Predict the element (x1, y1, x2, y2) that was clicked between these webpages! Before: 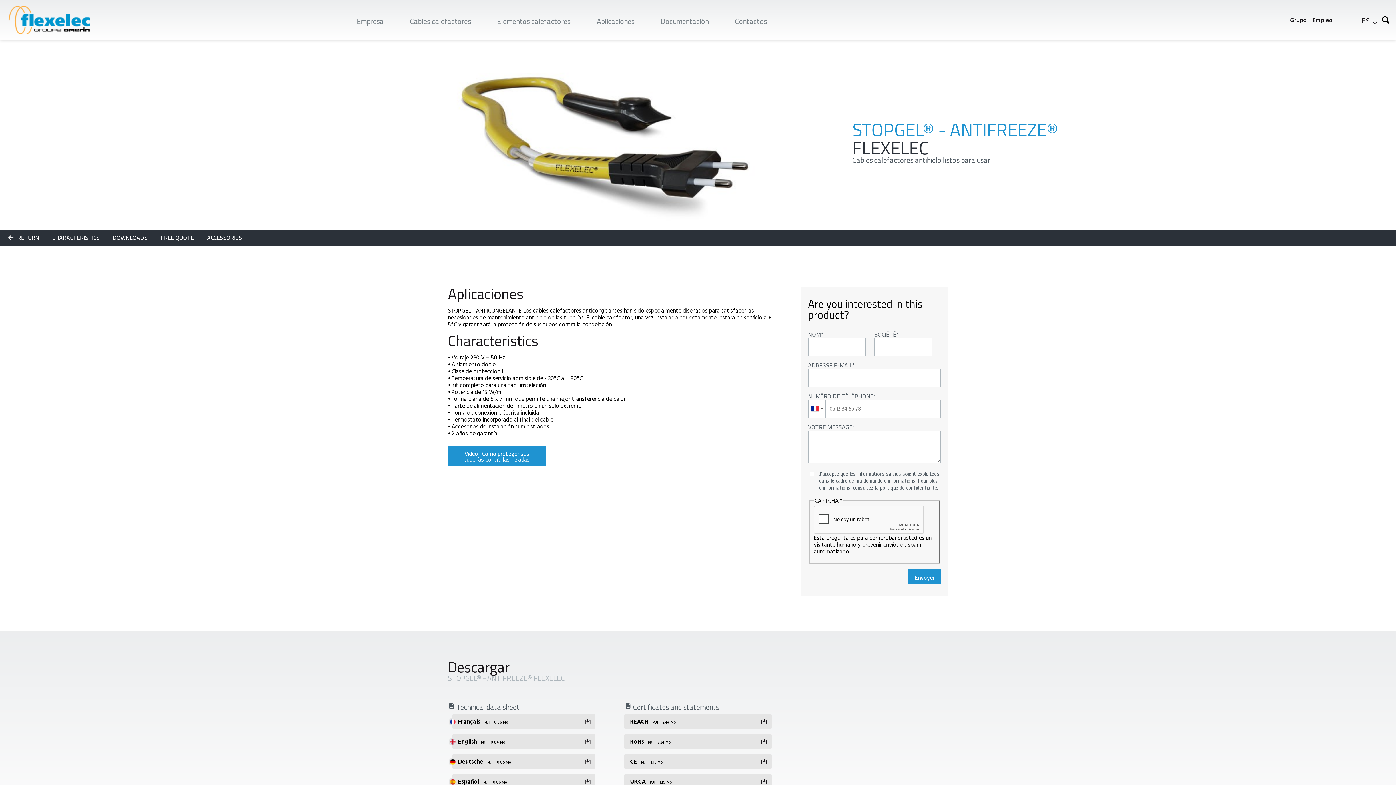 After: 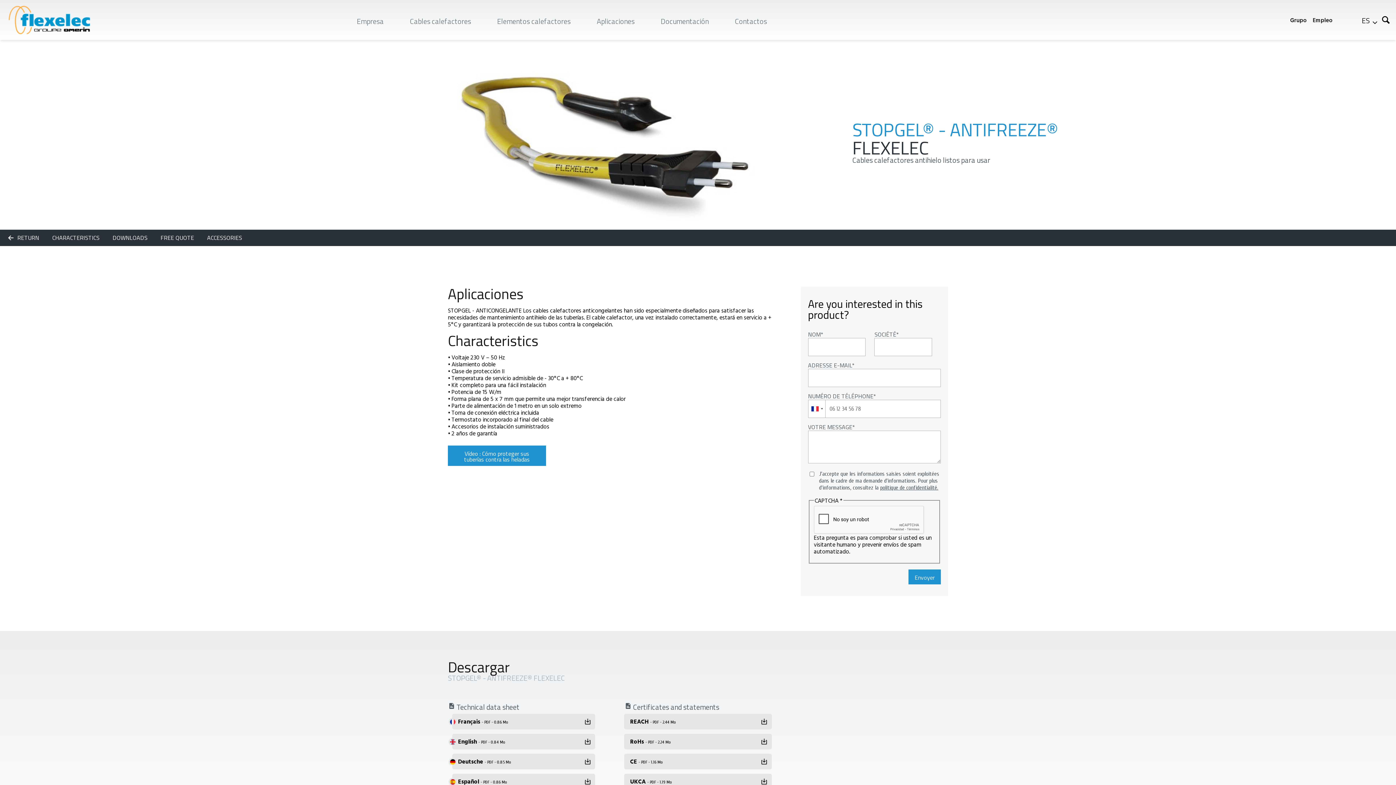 Action: bbox: (624, 734, 771, 749) label: RoHs - PDF - 2.24 Mo